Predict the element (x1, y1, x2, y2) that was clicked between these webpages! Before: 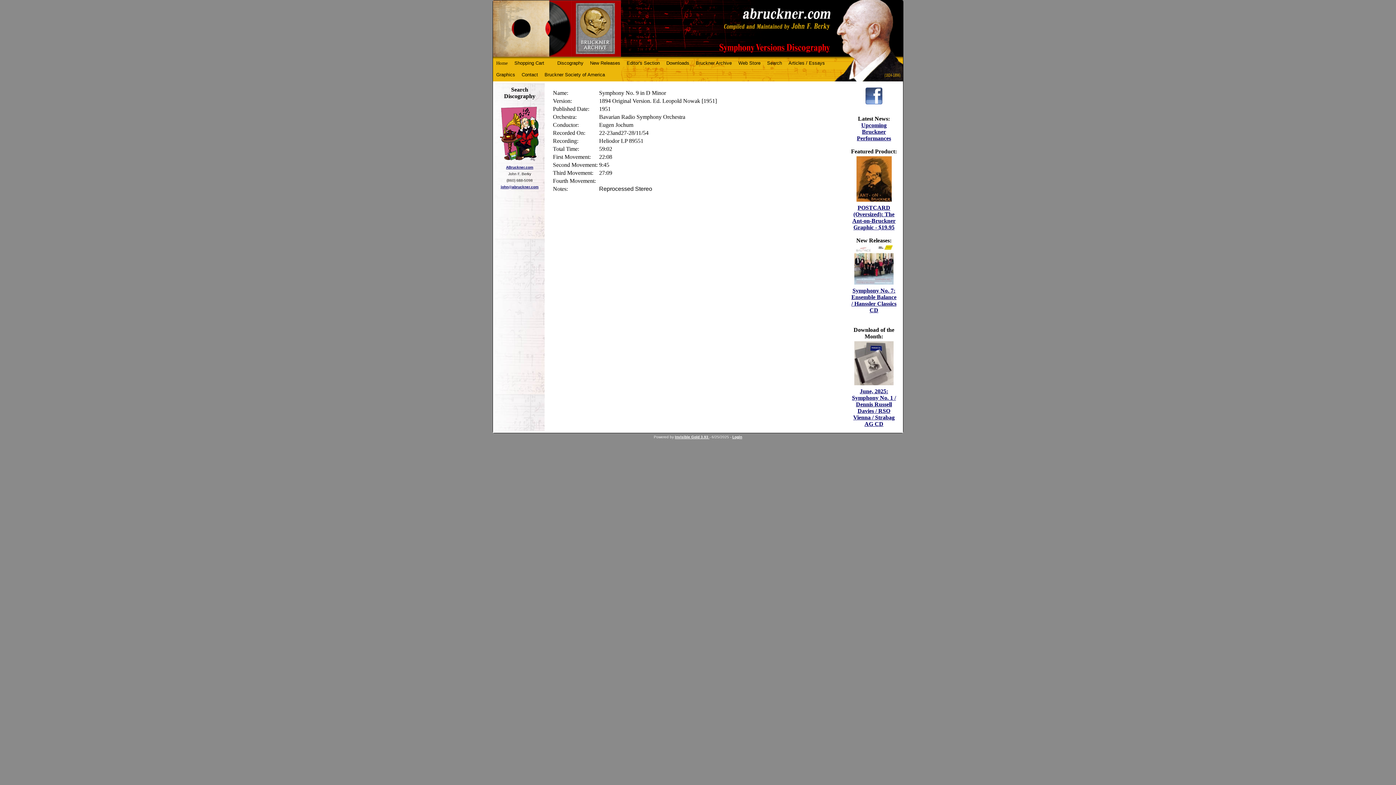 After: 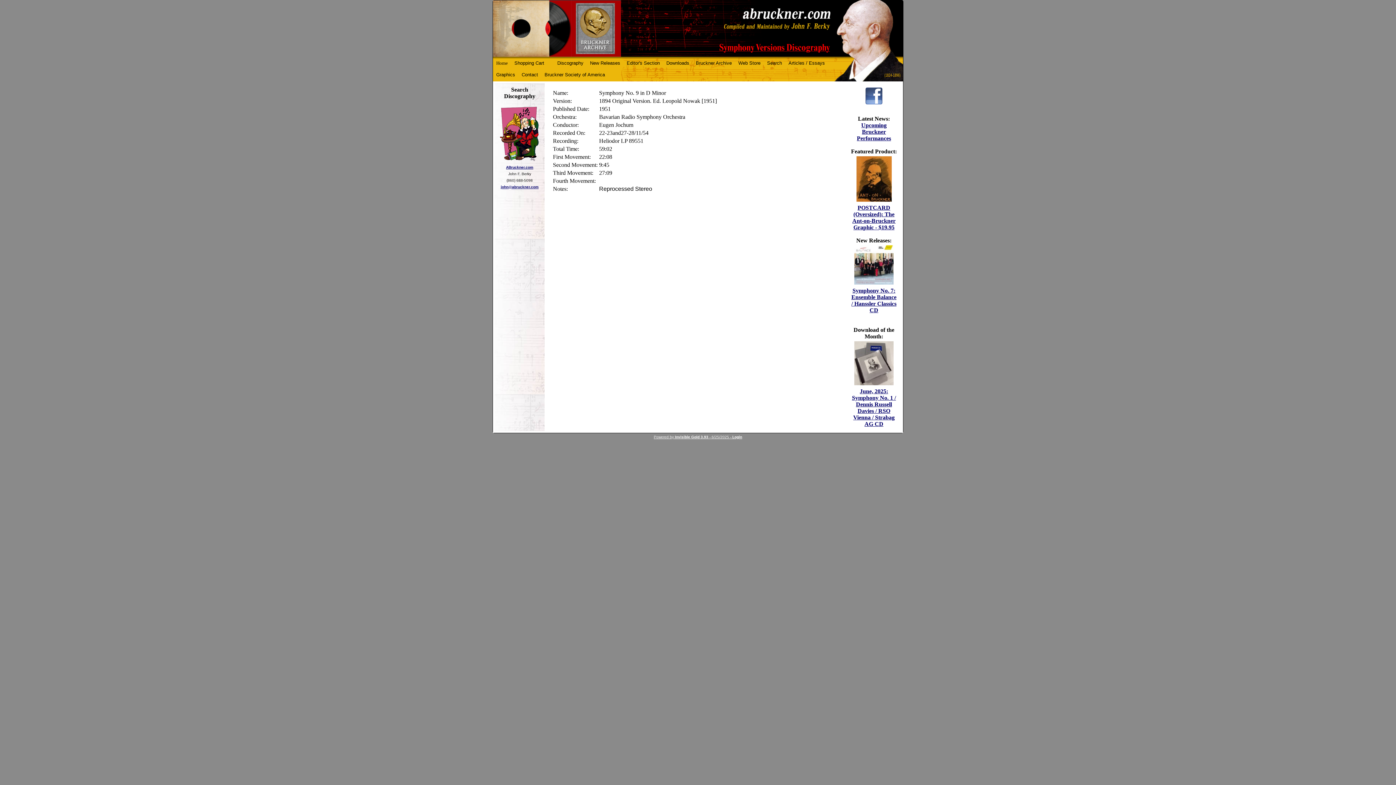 Action: bbox: (675, 435, 709, 439) label: Invisible Gold 3.93 